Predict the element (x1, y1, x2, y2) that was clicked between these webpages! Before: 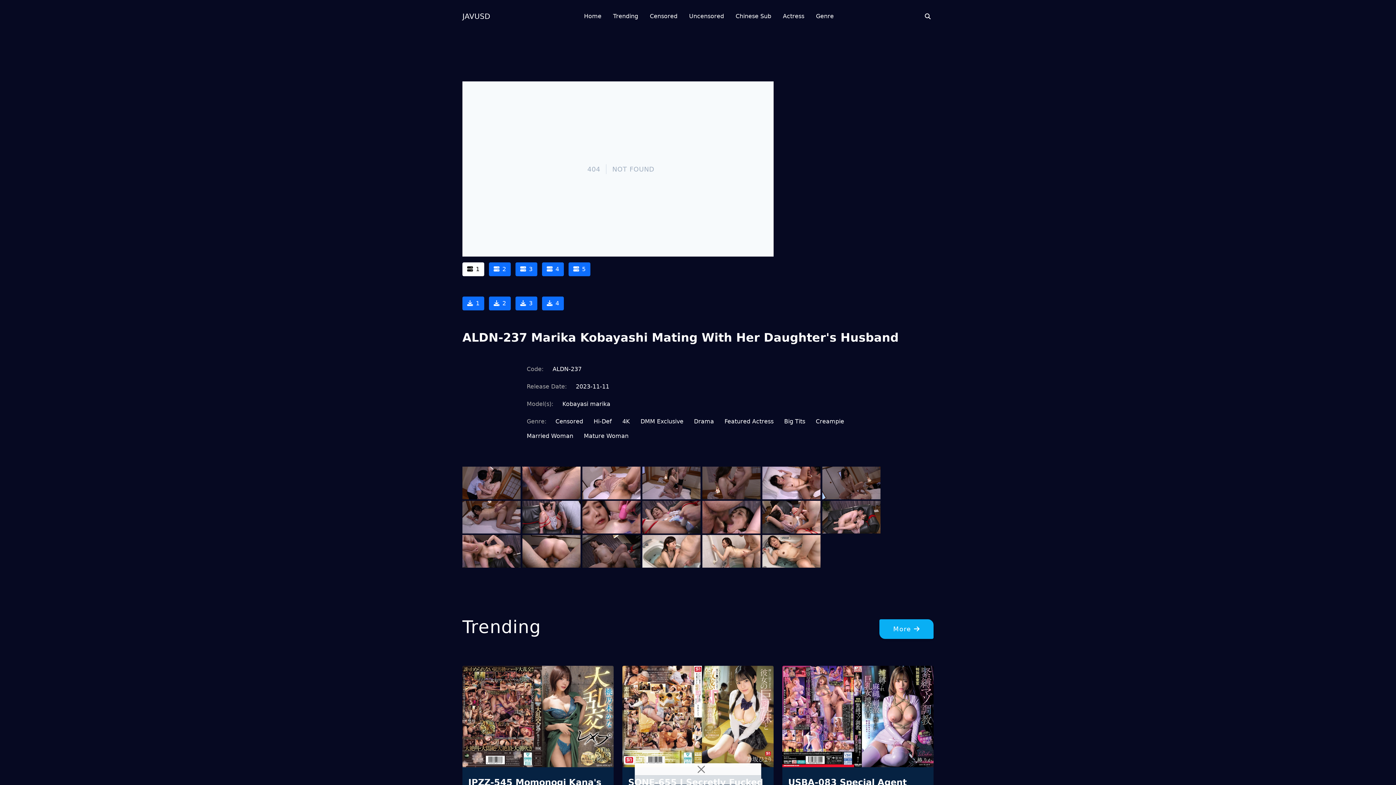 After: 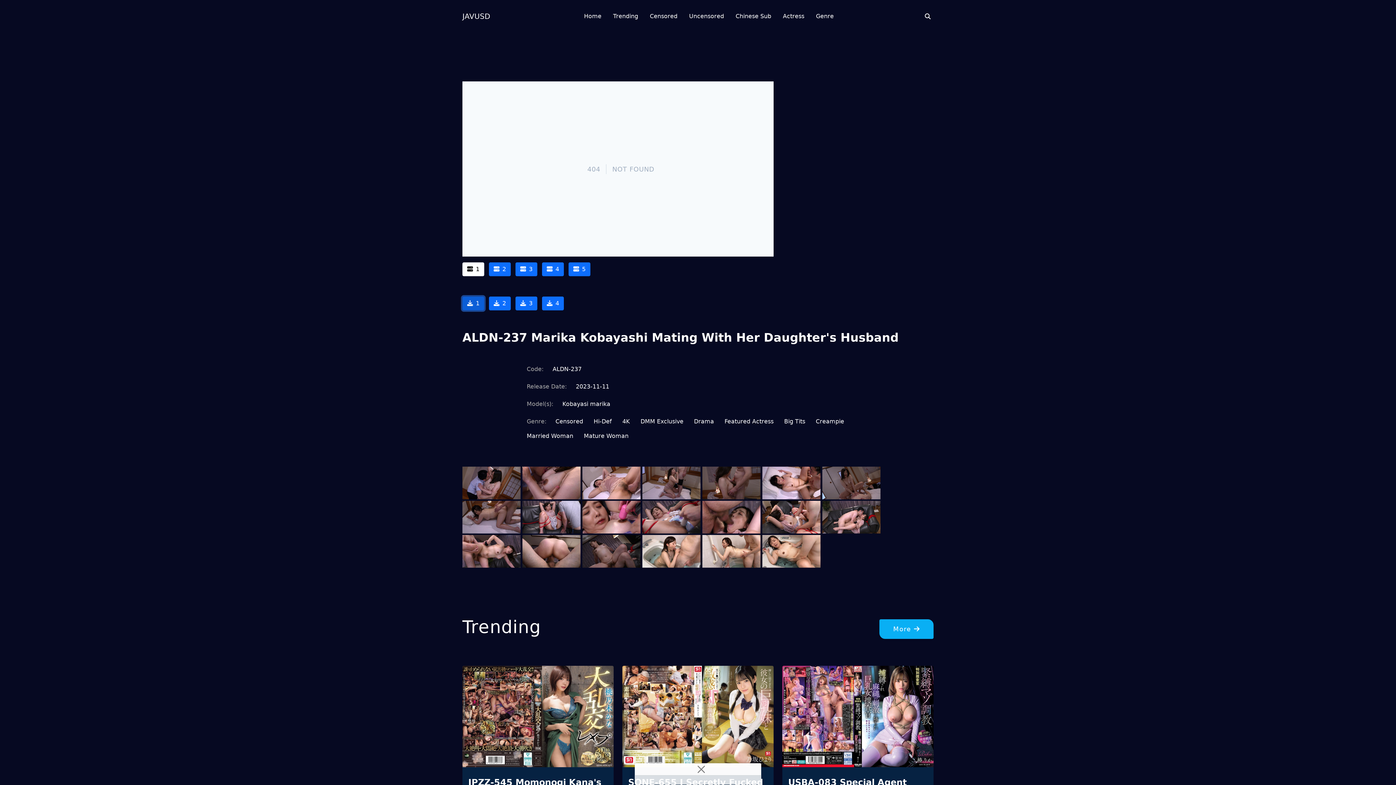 Action: bbox: (462, 296, 484, 310) label: 1